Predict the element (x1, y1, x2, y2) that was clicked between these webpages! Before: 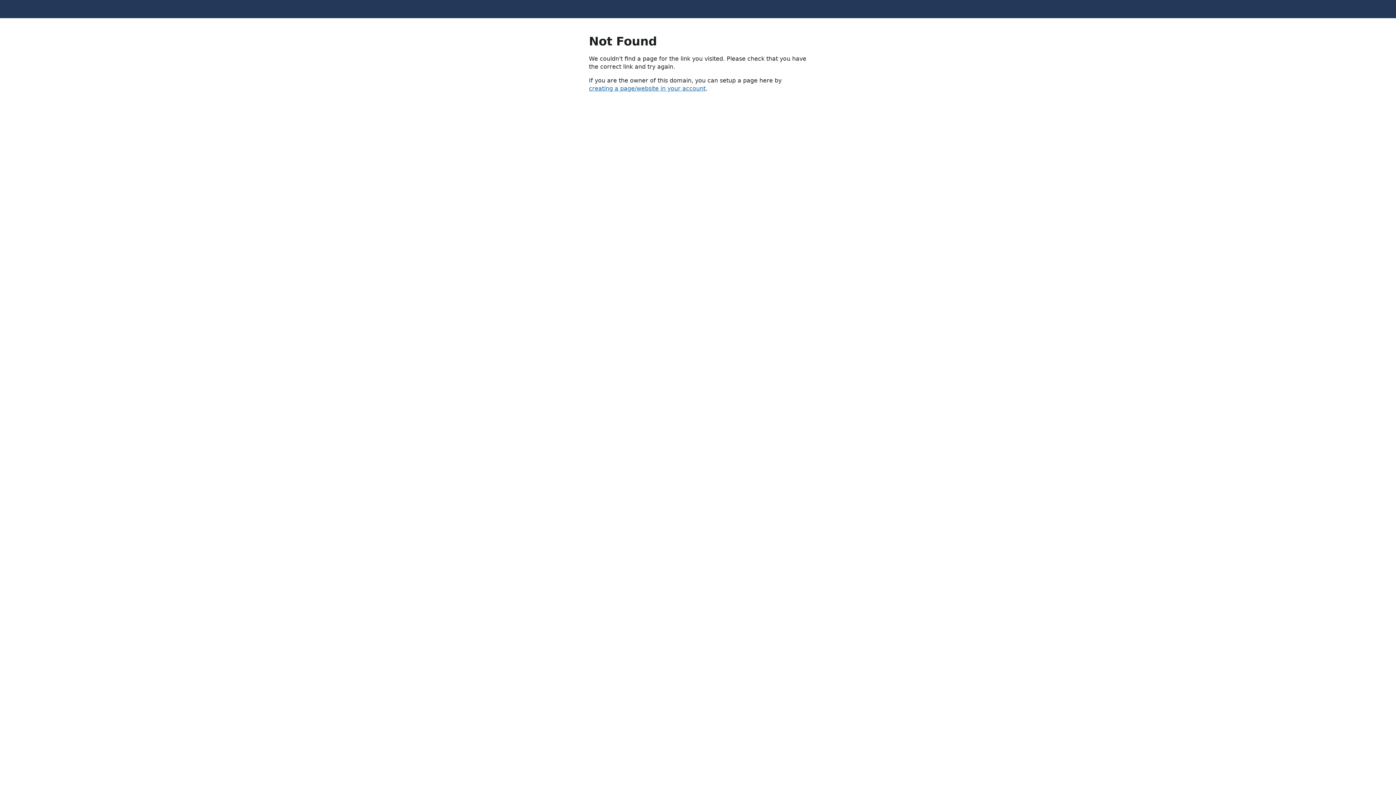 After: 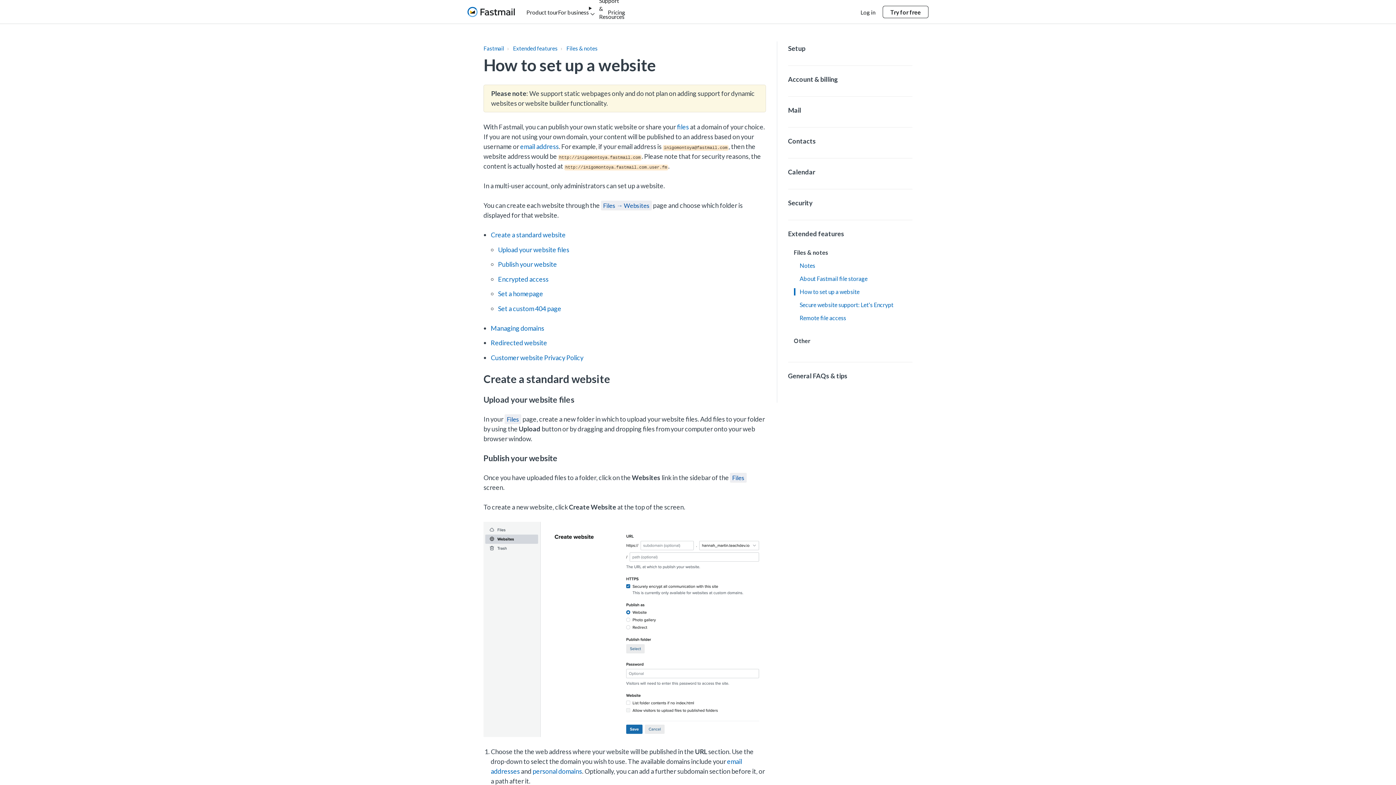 Action: bbox: (589, 85, 705, 92) label: creating a page/website in your account